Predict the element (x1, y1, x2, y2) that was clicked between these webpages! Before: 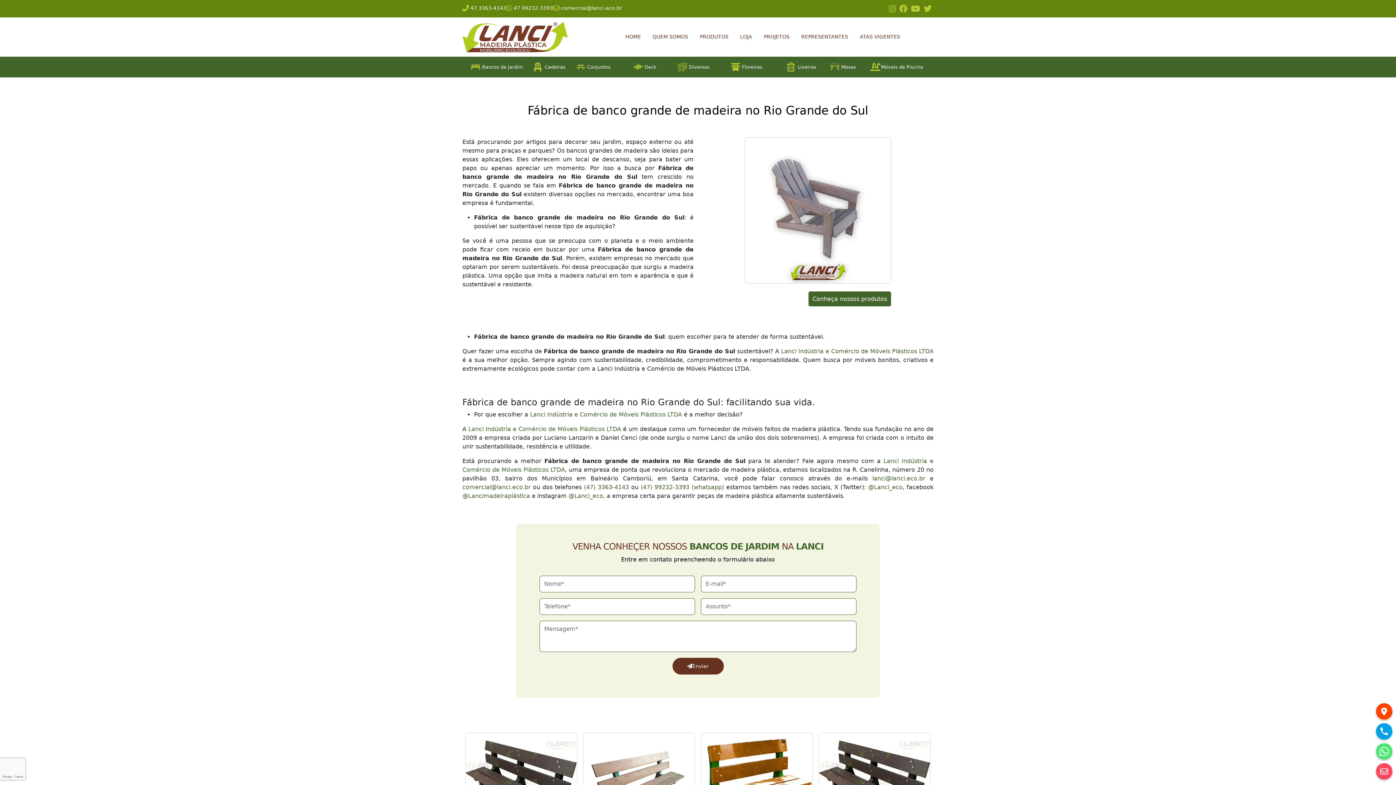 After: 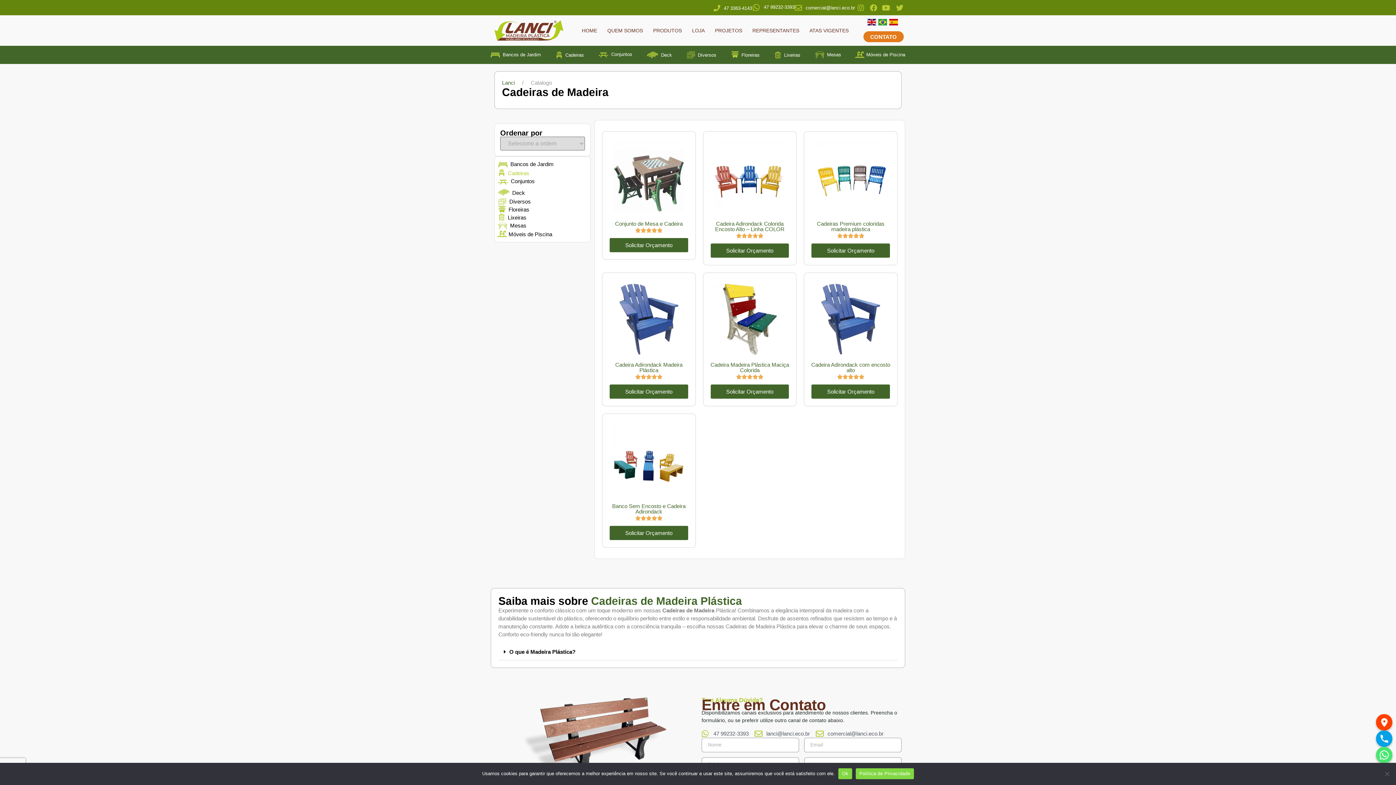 Action: label: Cadeiras bbox: (533, 62, 565, 71)